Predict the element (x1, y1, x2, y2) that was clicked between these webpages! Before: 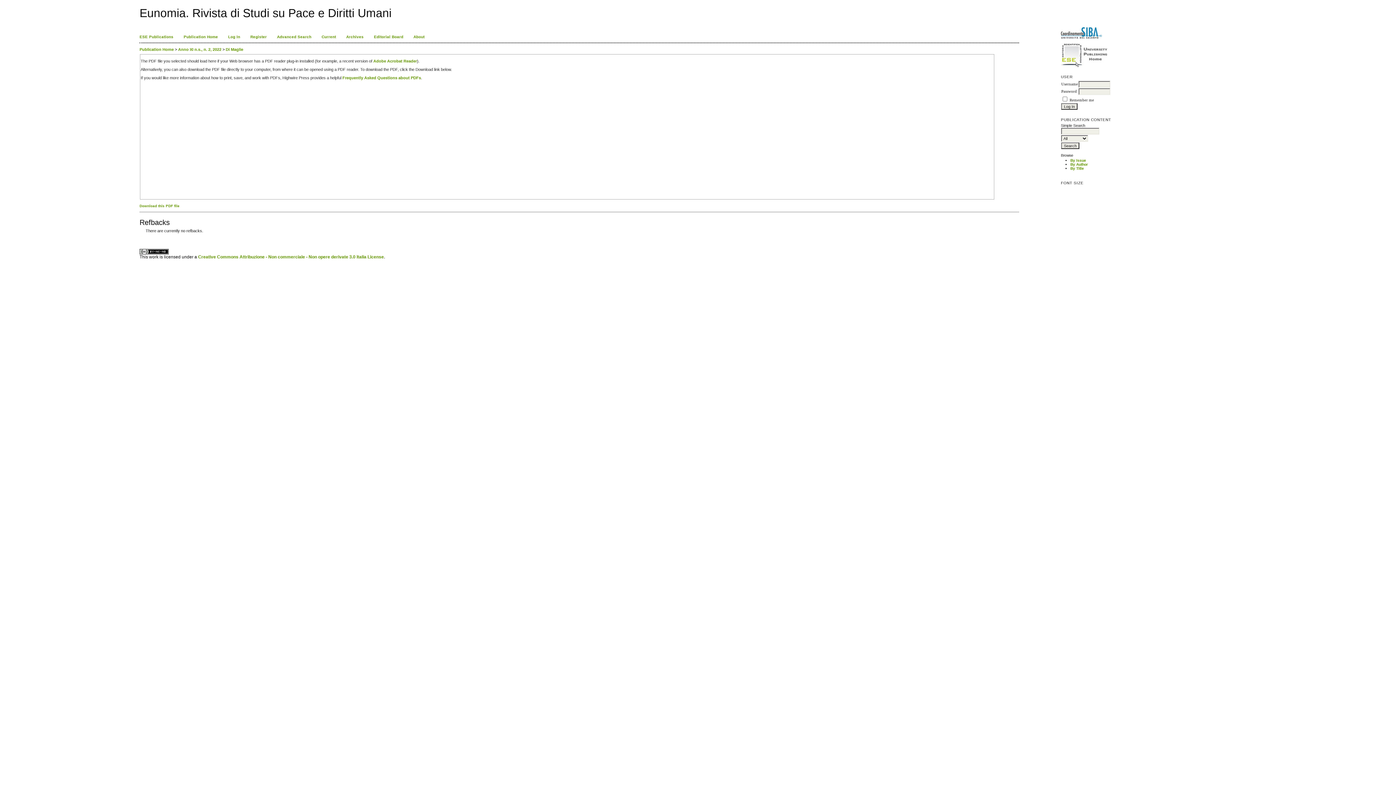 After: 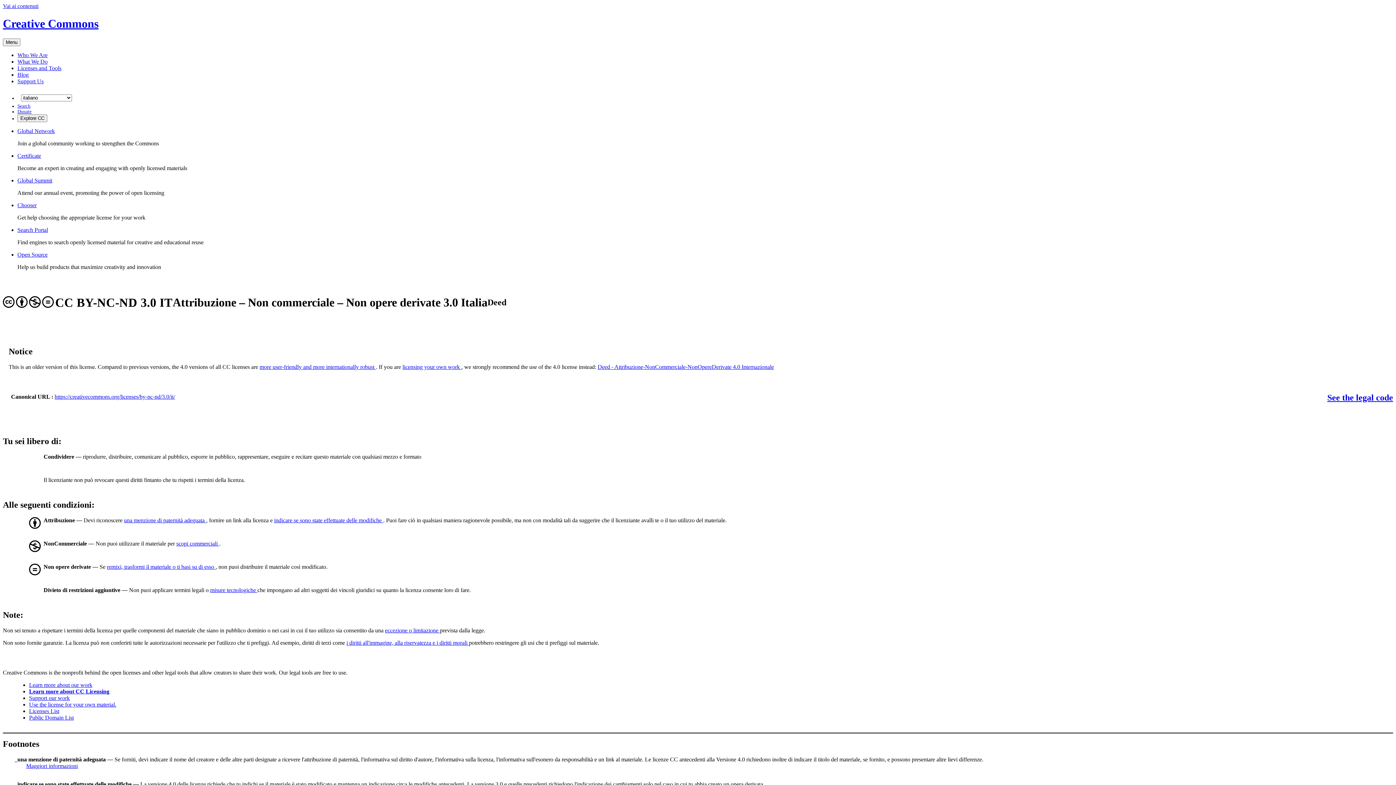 Action: label: Creative Commons Attribuzione - Non commerciale - Non opere derivate 3.0 Italia License bbox: (198, 254, 384, 259)